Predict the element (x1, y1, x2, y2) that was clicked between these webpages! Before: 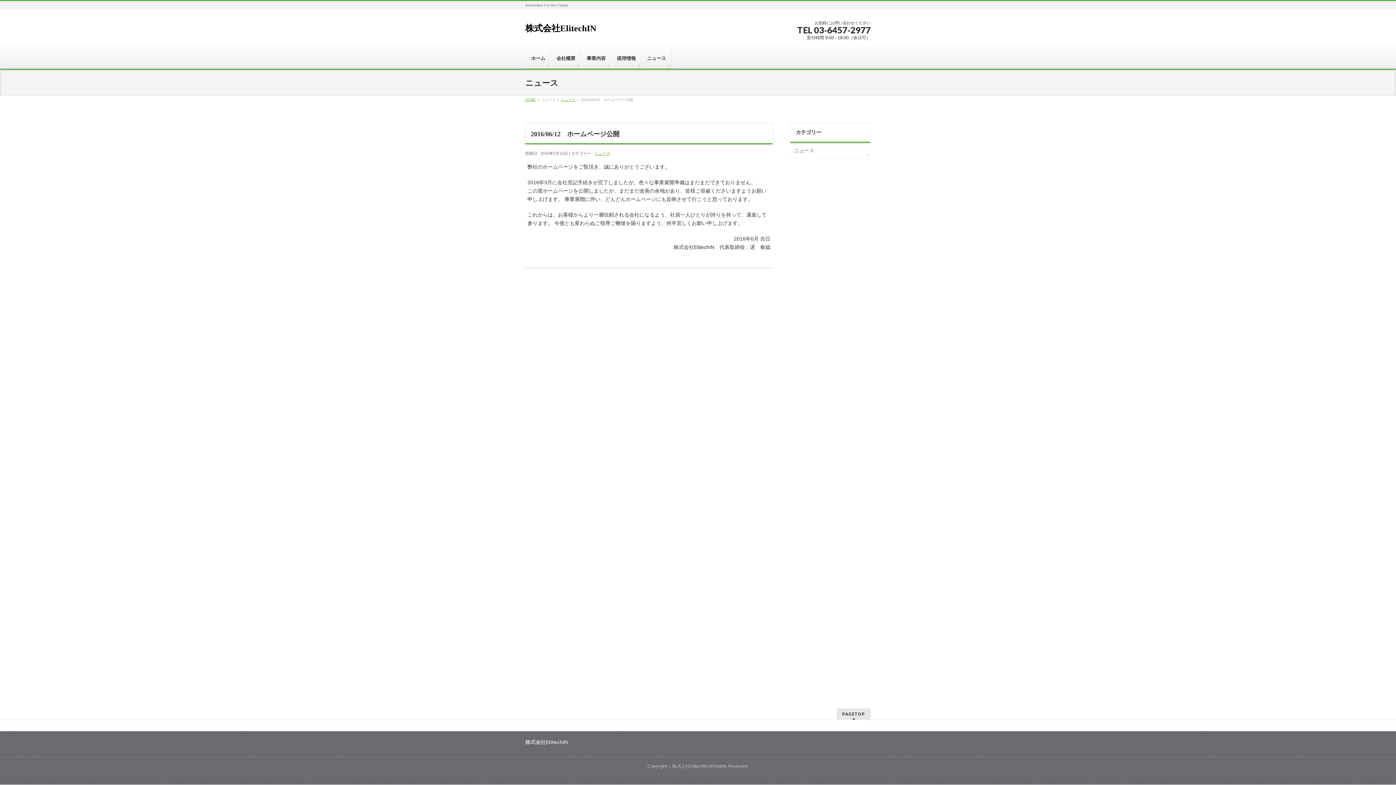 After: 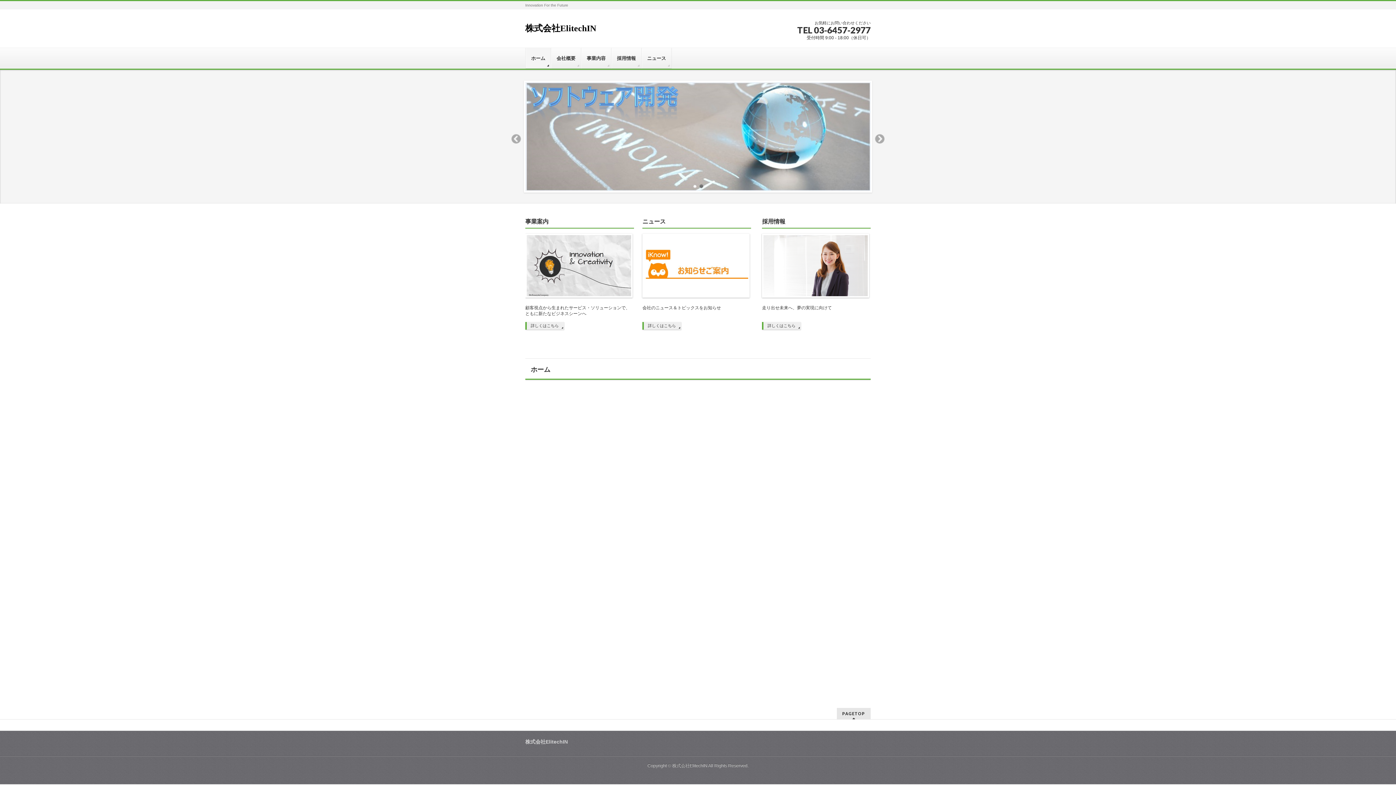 Action: label: HOME bbox: (525, 97, 536, 101)